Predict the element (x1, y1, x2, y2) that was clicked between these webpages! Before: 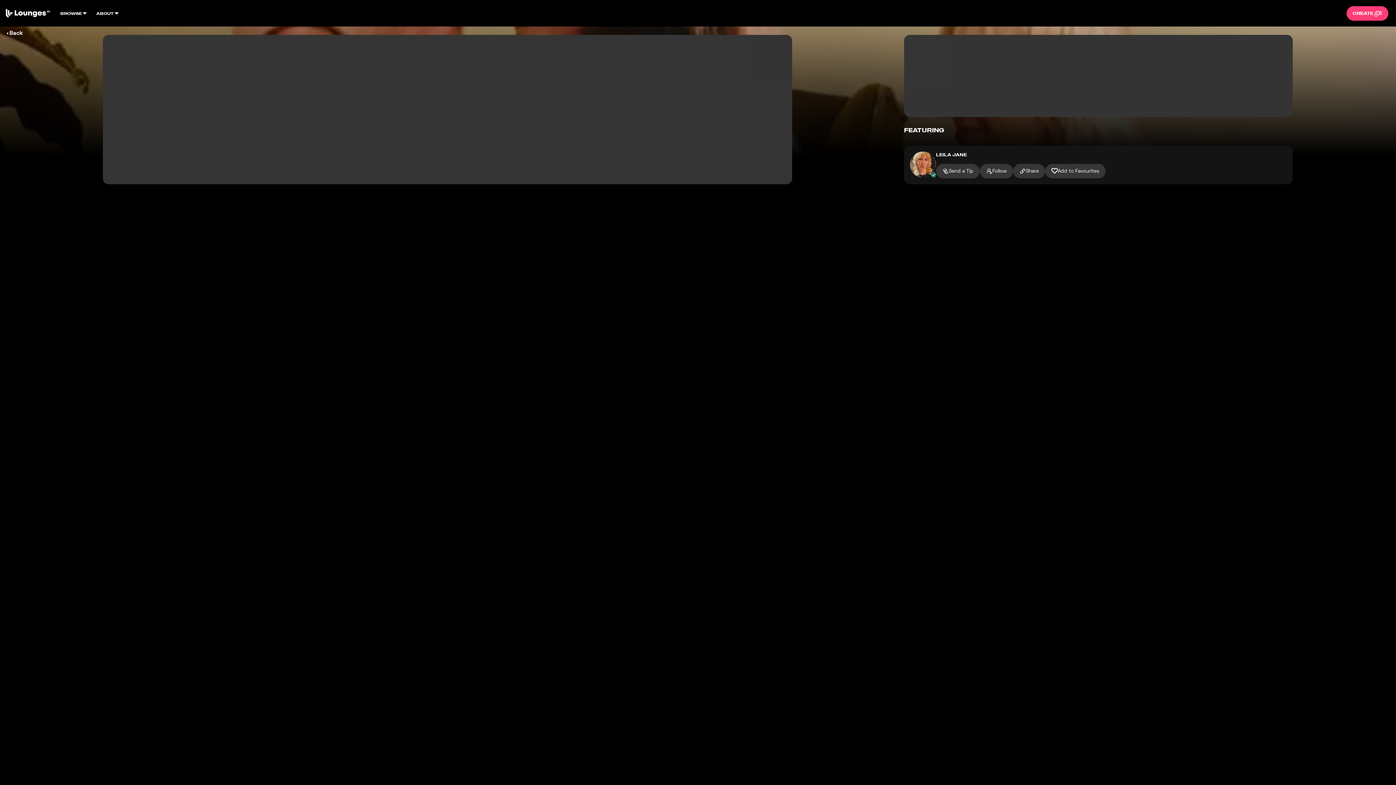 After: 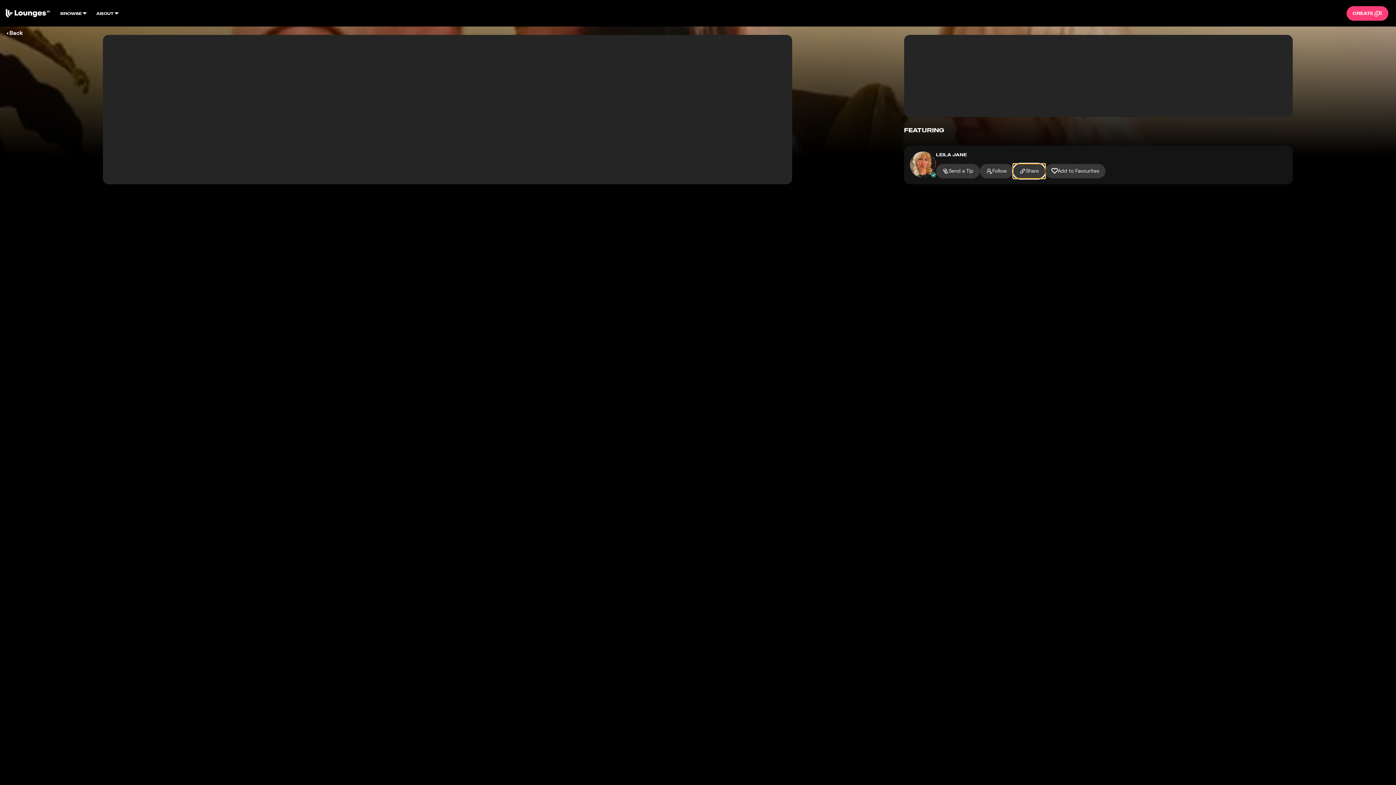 Action: label: Share bbox: (1013, 163, 1045, 178)